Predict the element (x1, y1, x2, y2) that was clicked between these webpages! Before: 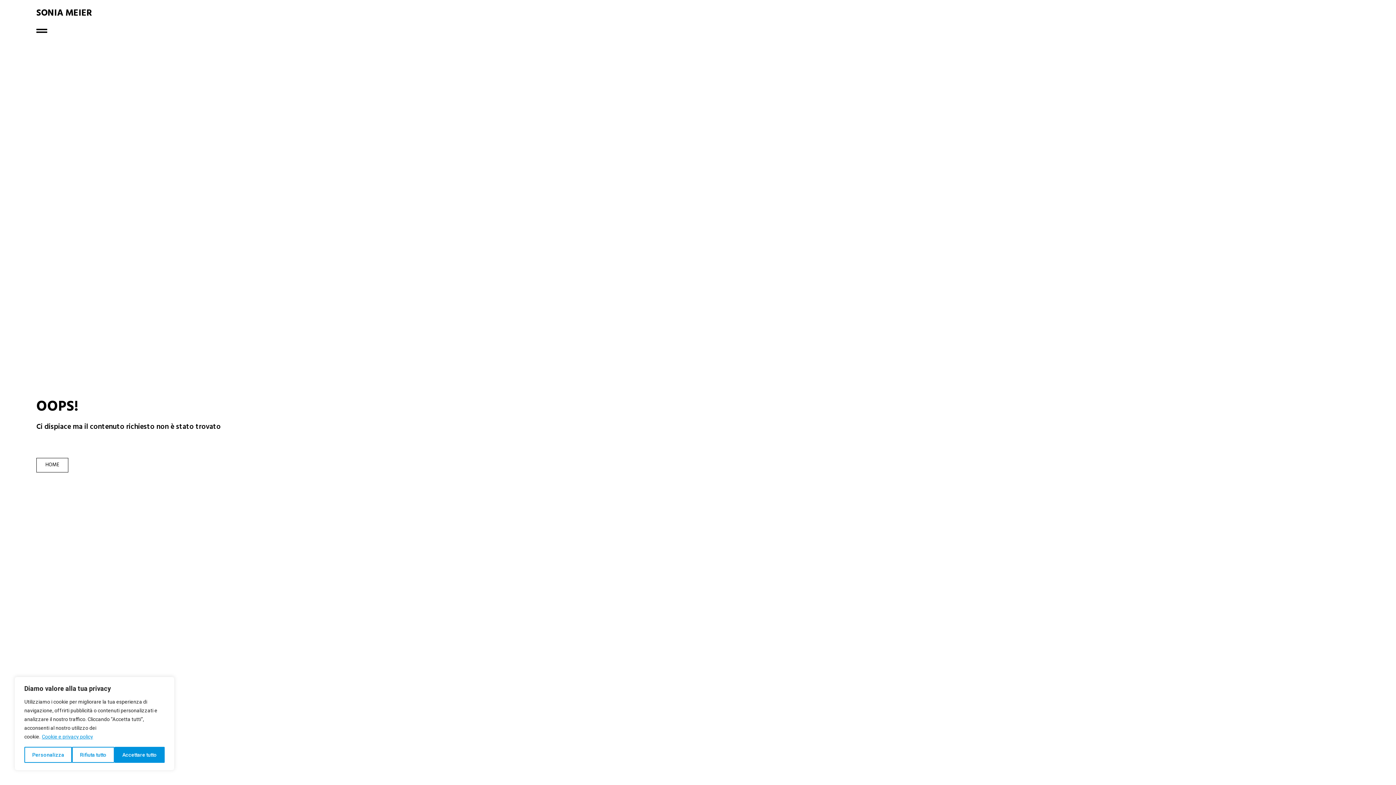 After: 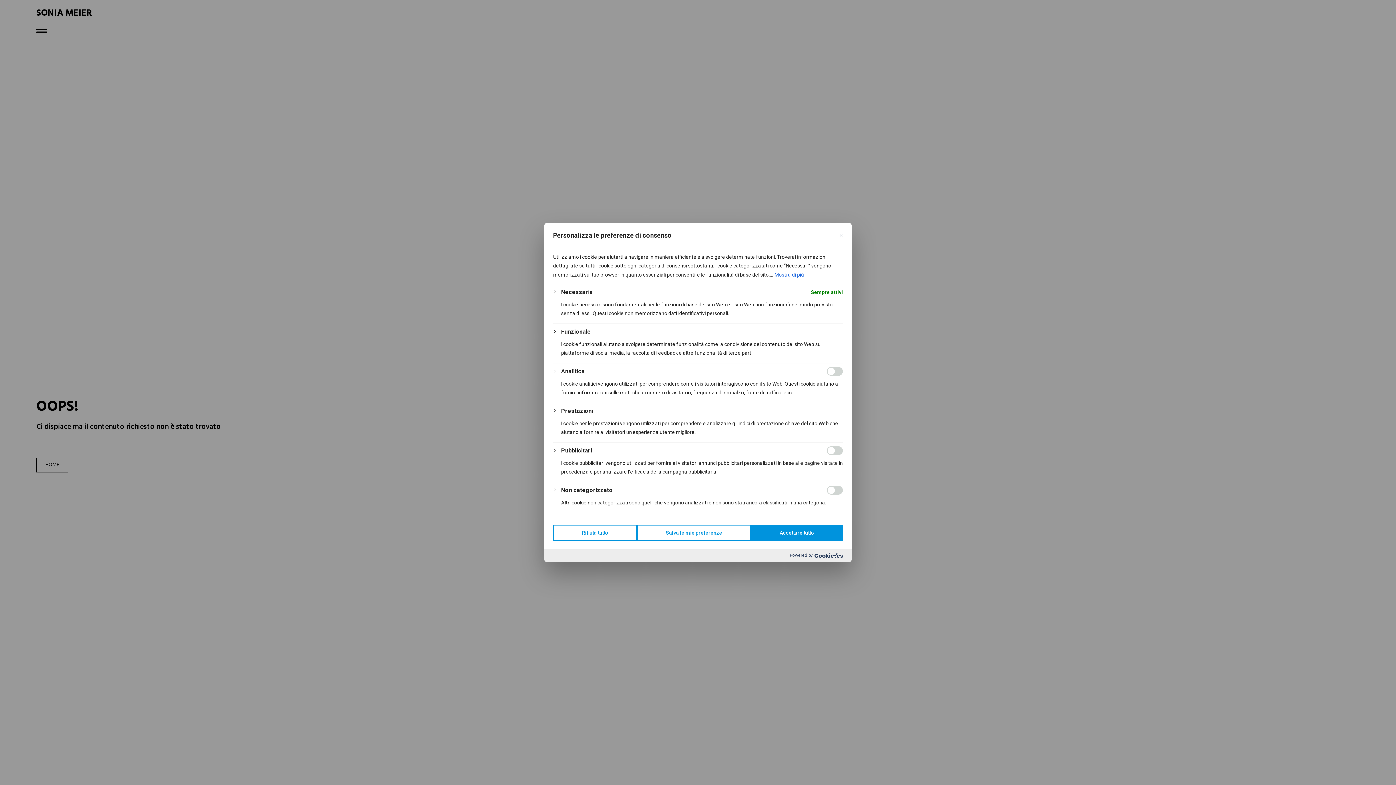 Action: label: Personalizza bbox: (24, 747, 72, 763)